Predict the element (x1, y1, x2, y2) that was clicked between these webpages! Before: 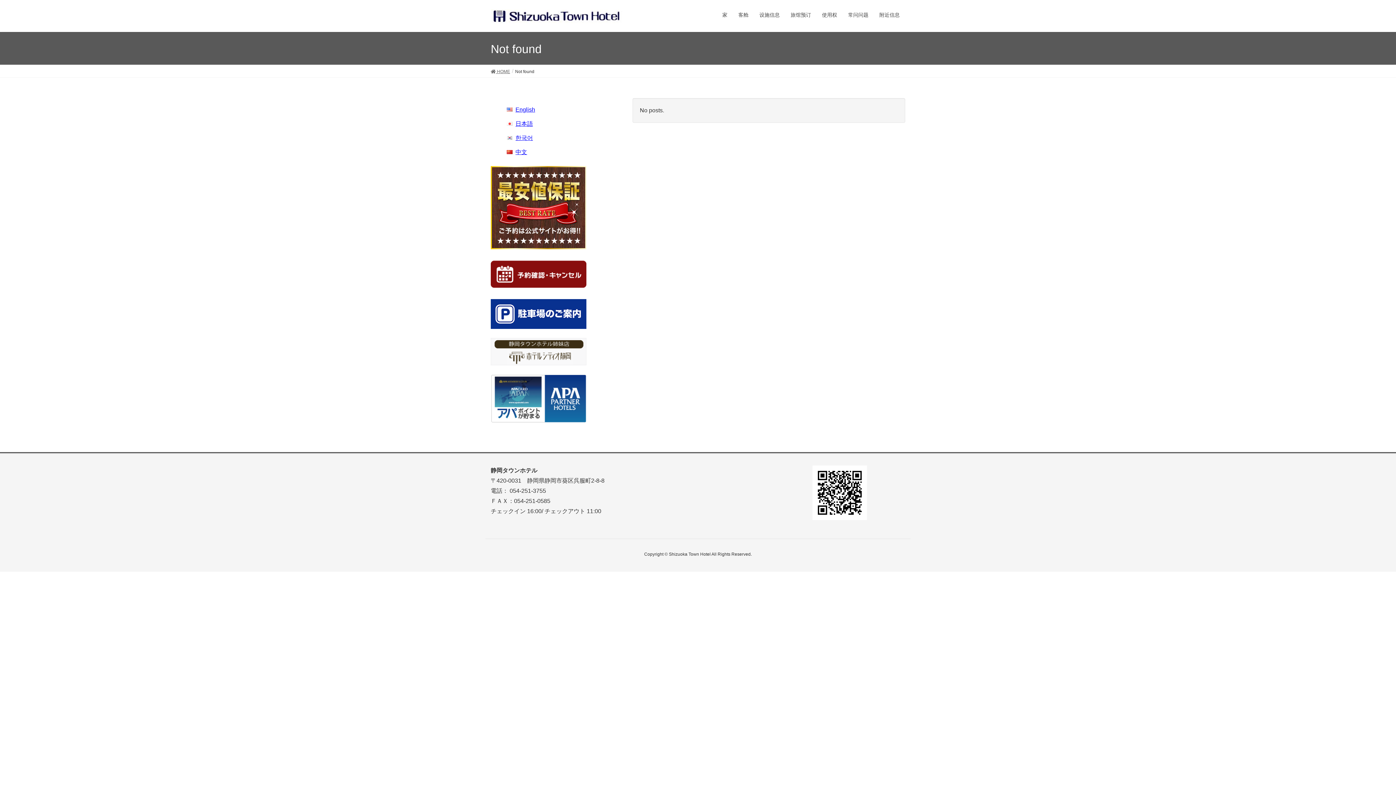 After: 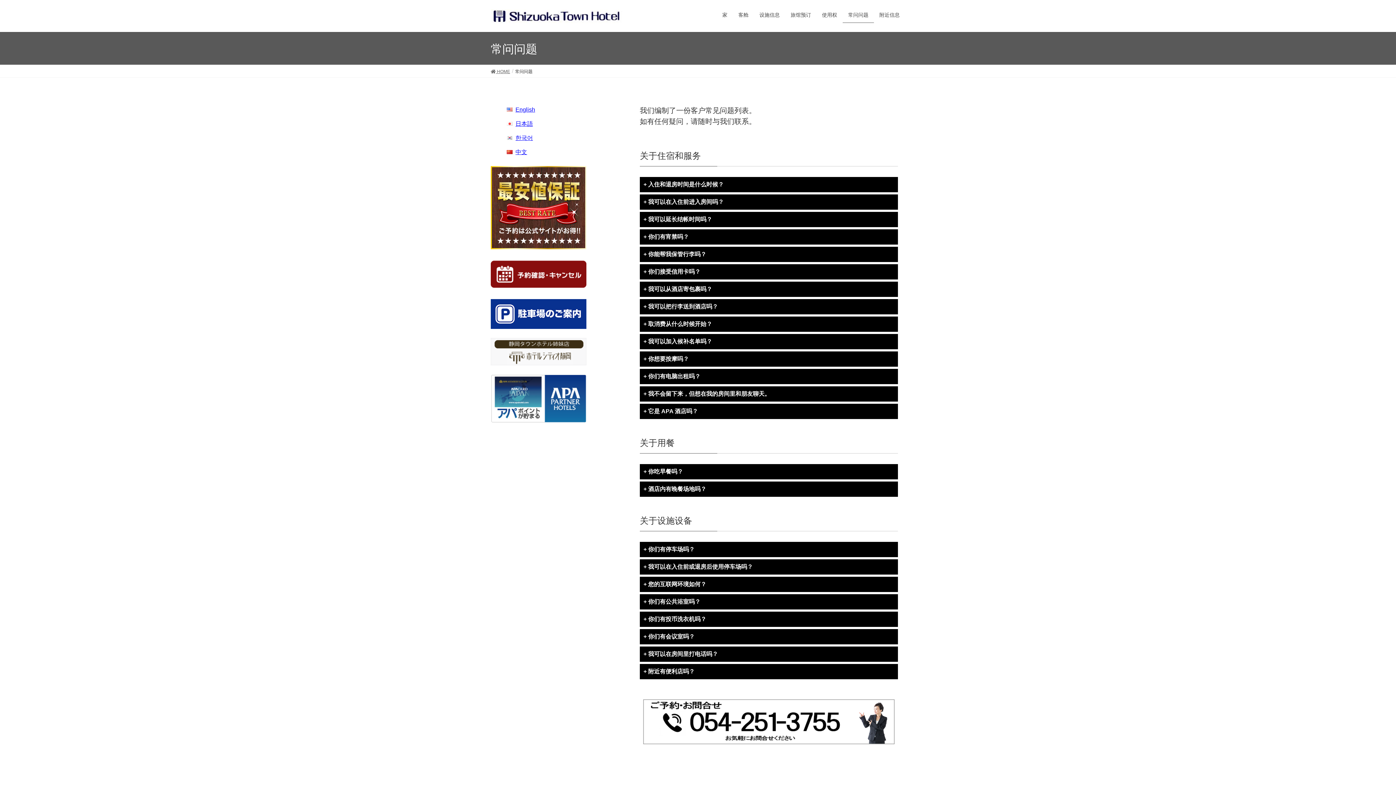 Action: bbox: (842, 7, 874, 22) label: 常问问题